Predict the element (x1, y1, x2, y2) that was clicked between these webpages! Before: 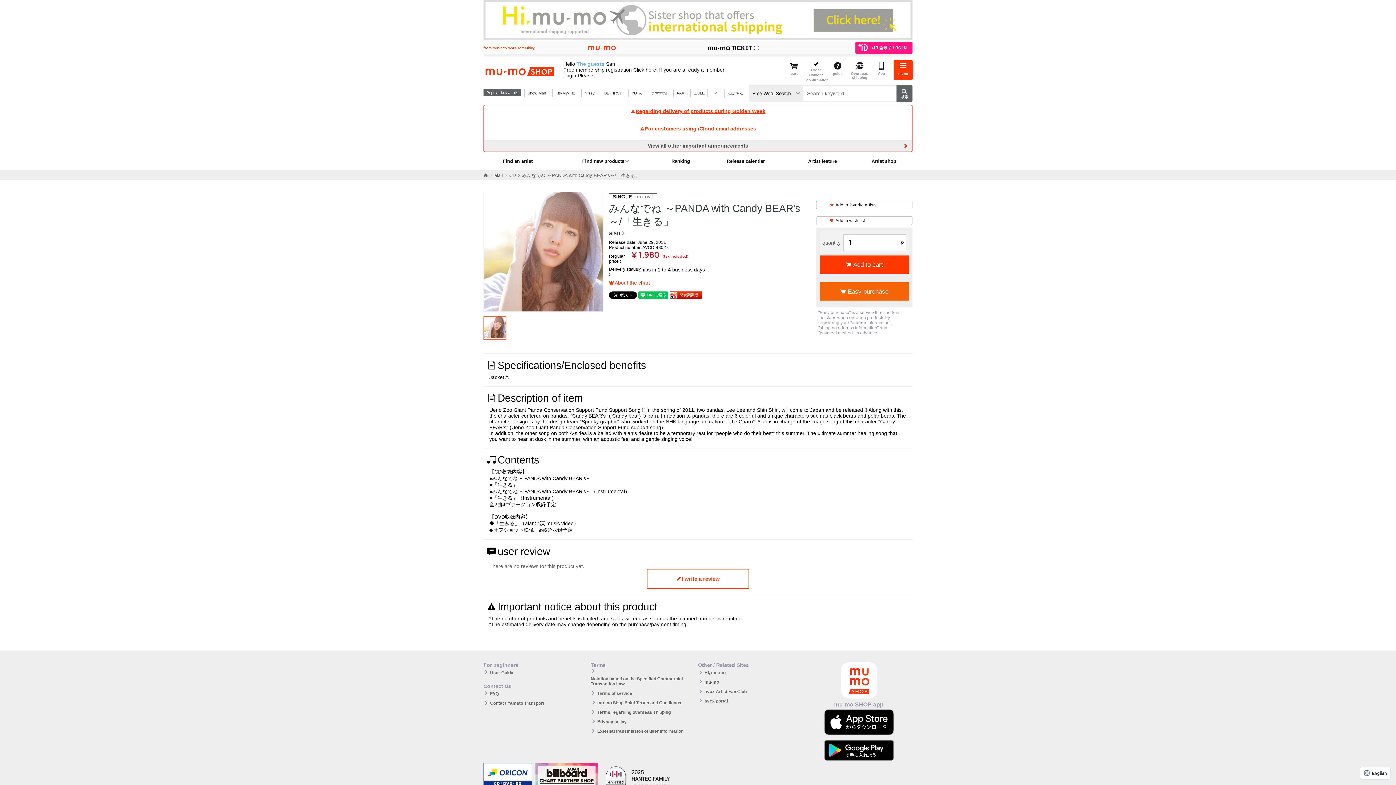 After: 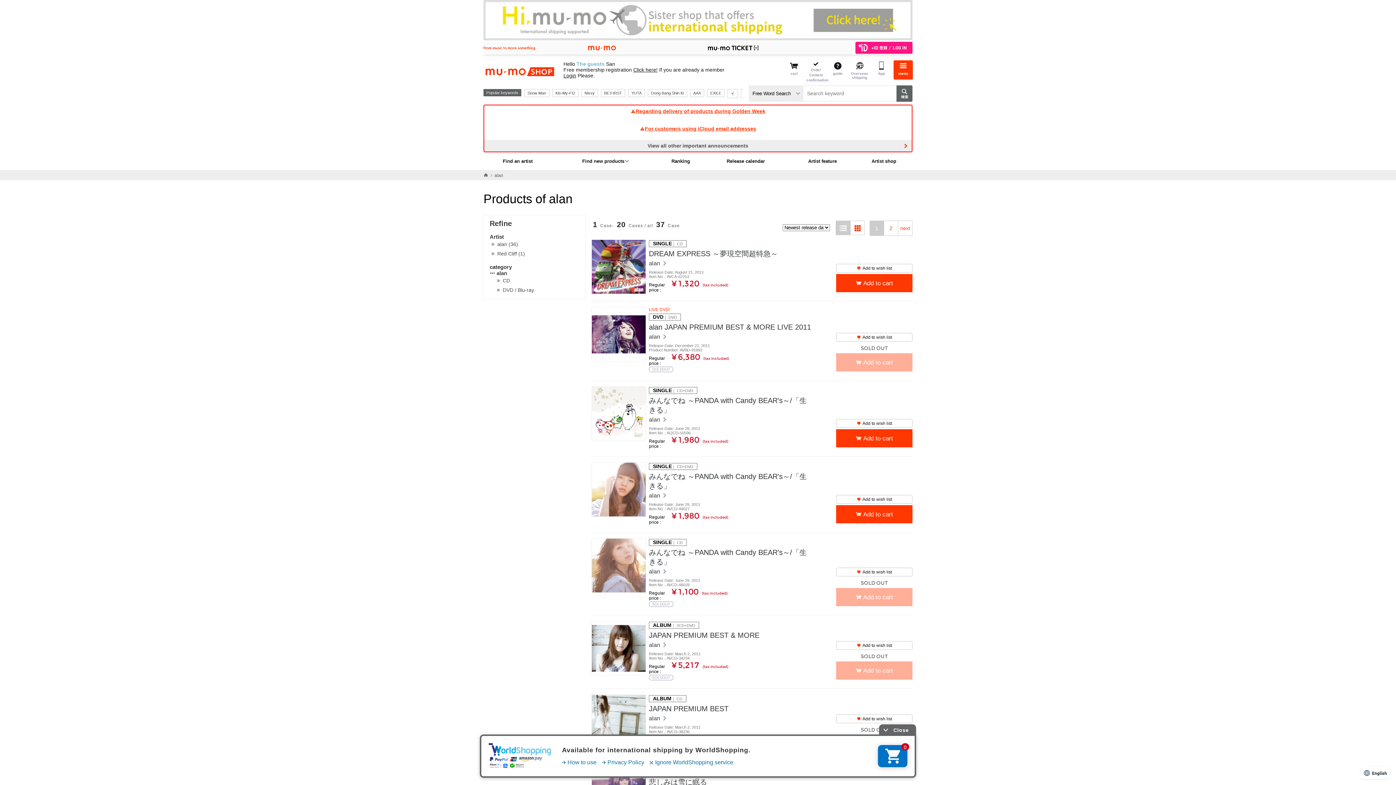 Action: bbox: (494, 172, 503, 178) label: alan